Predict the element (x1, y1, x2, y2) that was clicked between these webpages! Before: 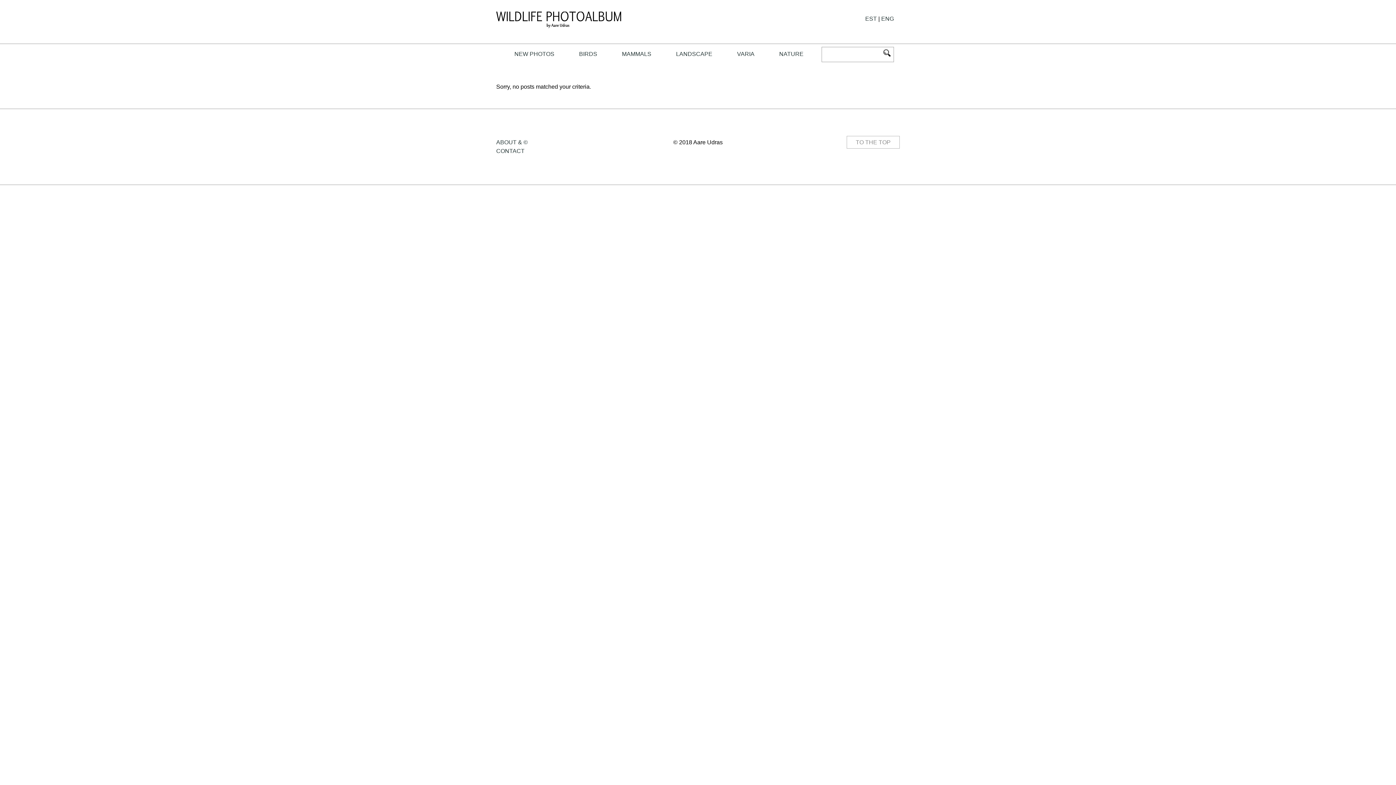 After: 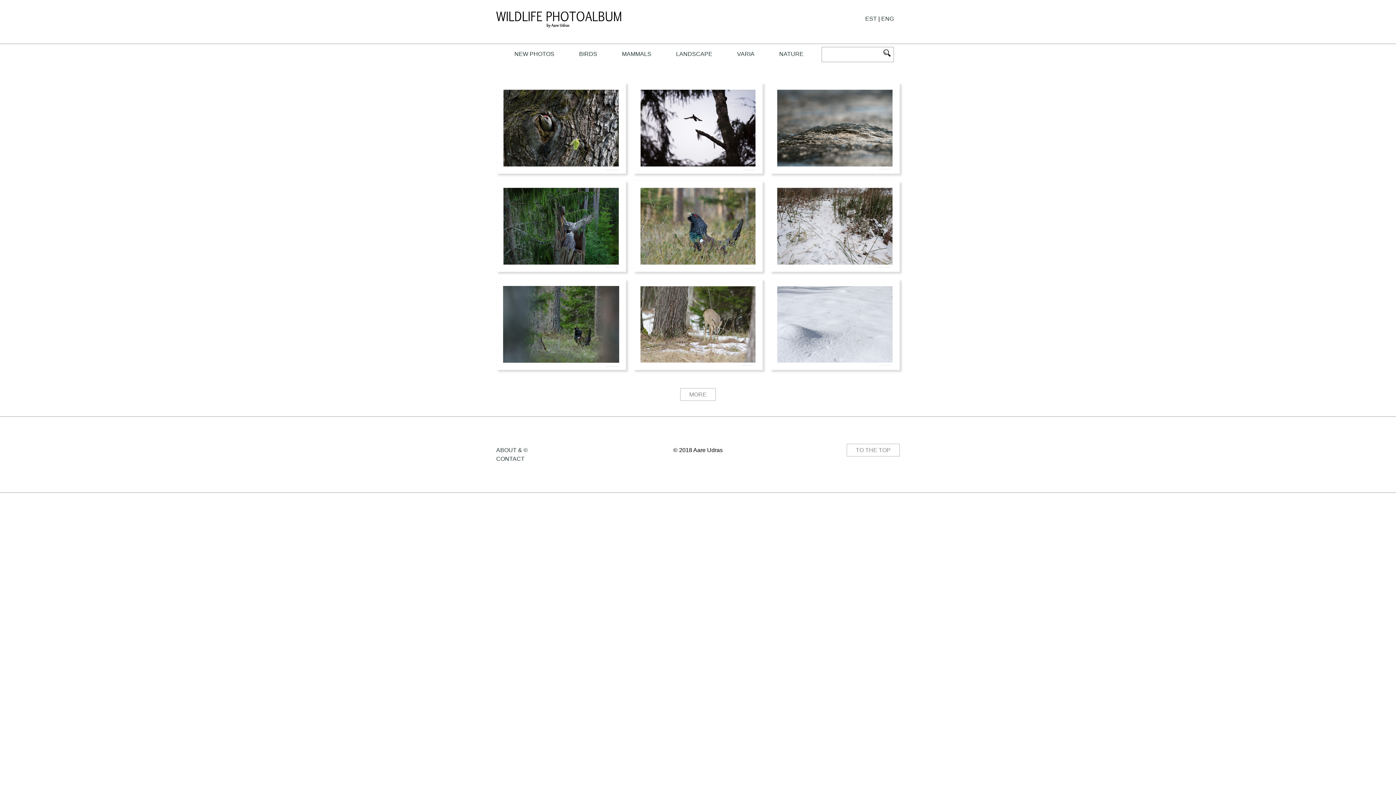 Action: bbox: (880, 46, 894, 62)